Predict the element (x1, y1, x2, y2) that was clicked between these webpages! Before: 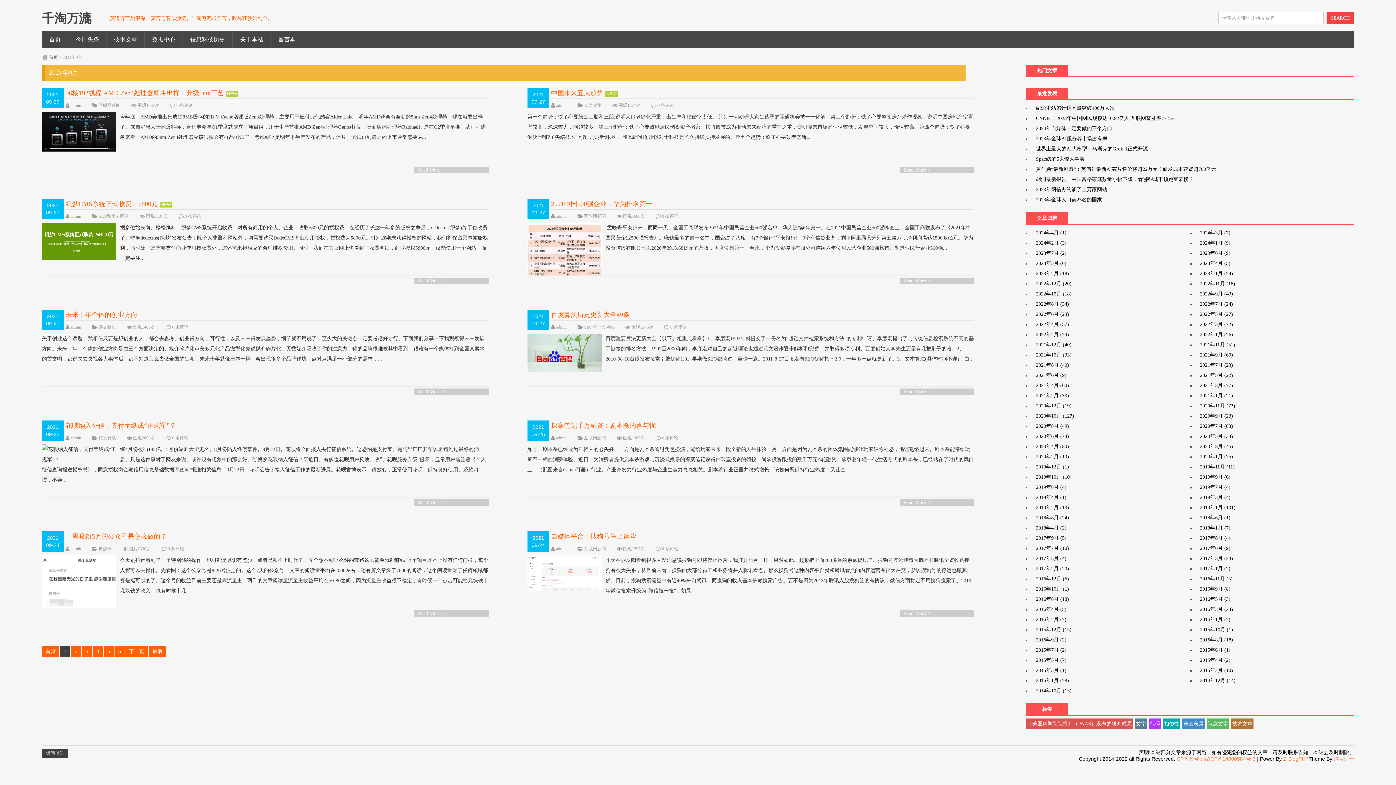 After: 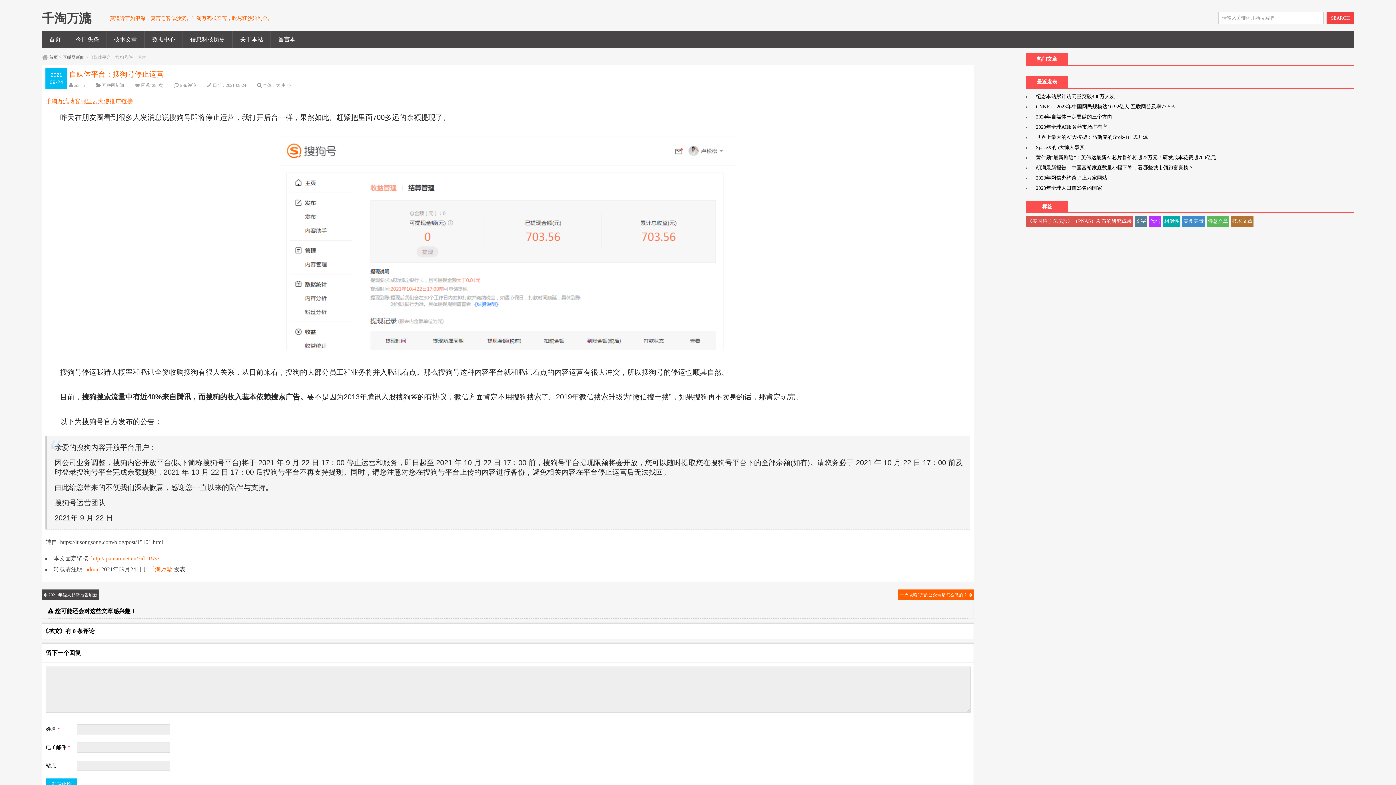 Action: bbox: (900, 610, 974, 617) label: Read More >